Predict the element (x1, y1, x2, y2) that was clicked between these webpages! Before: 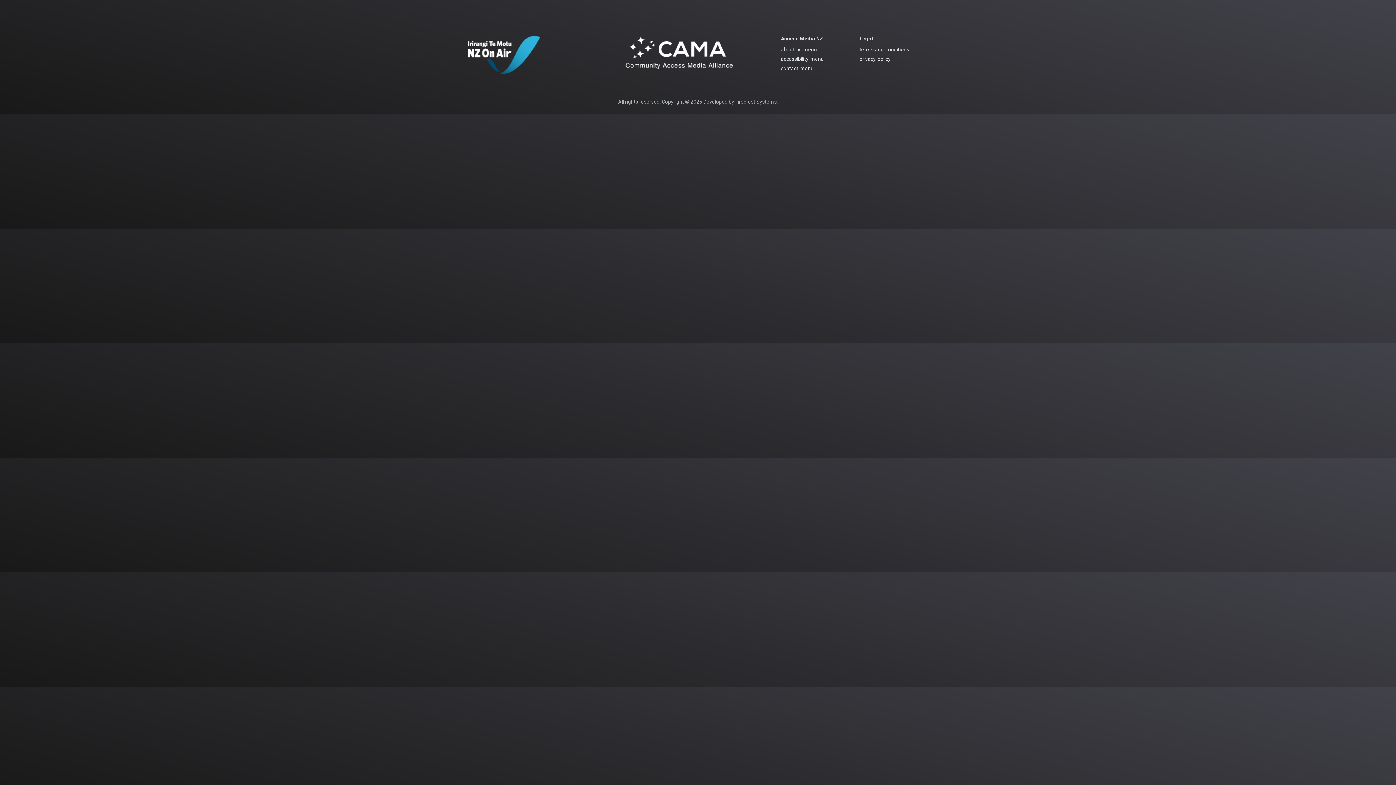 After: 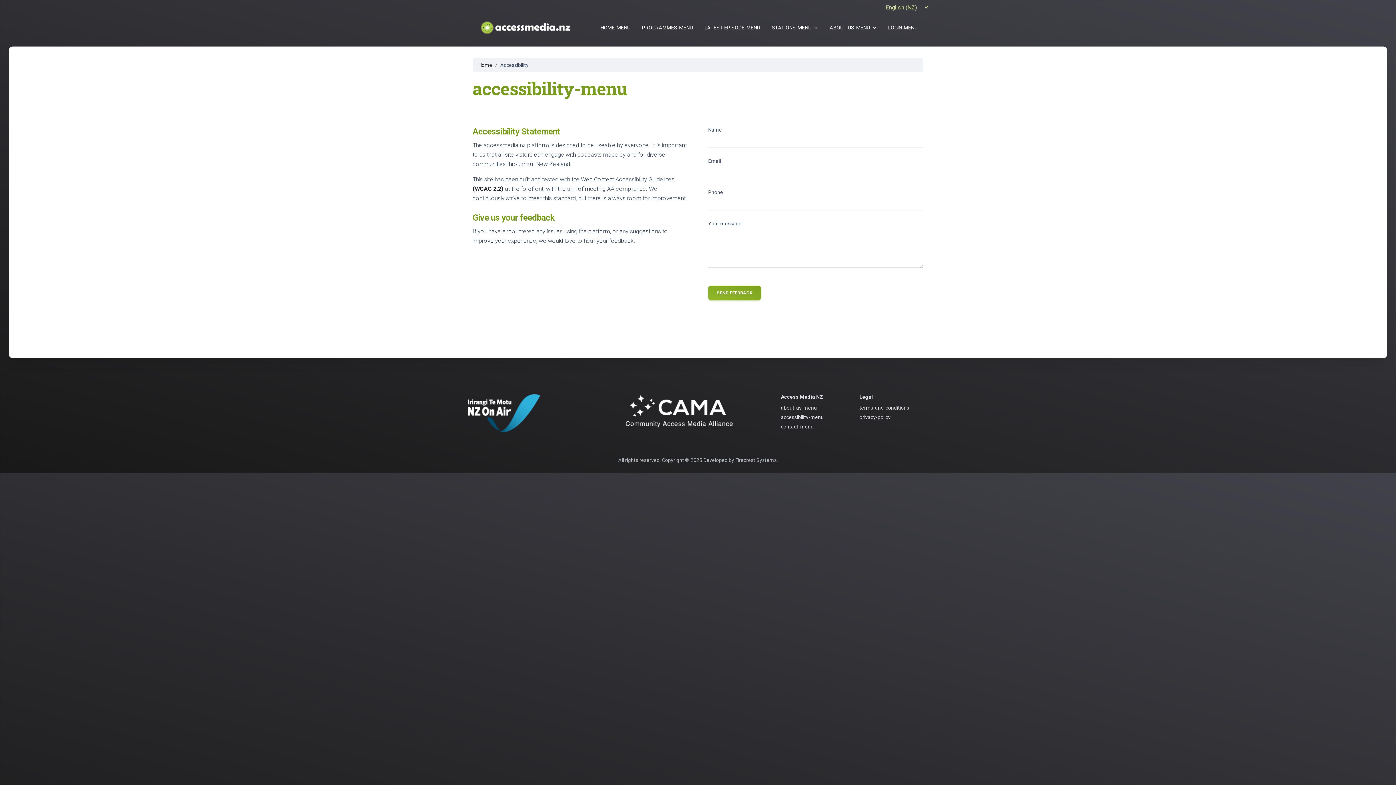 Action: bbox: (775, 54, 850, 64) label: accessibility-menu